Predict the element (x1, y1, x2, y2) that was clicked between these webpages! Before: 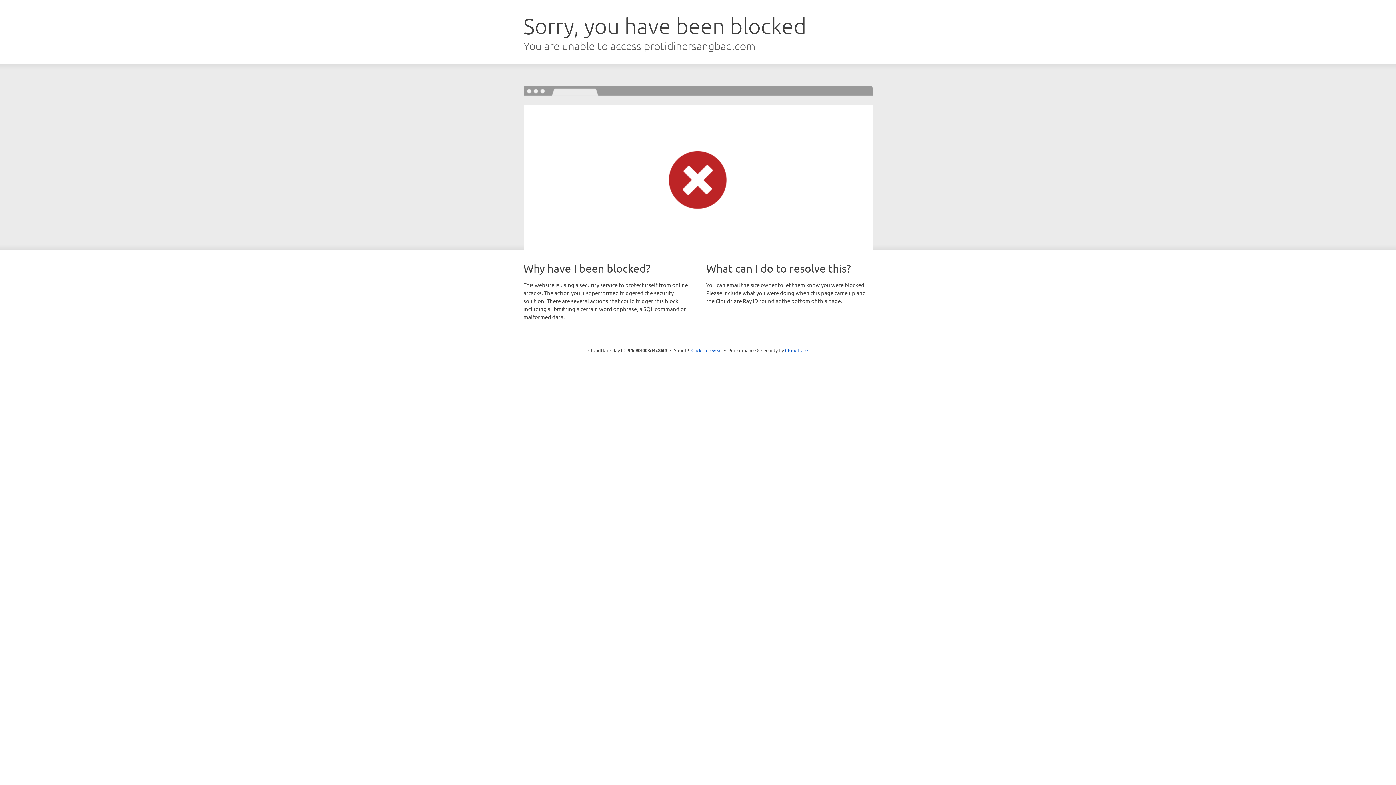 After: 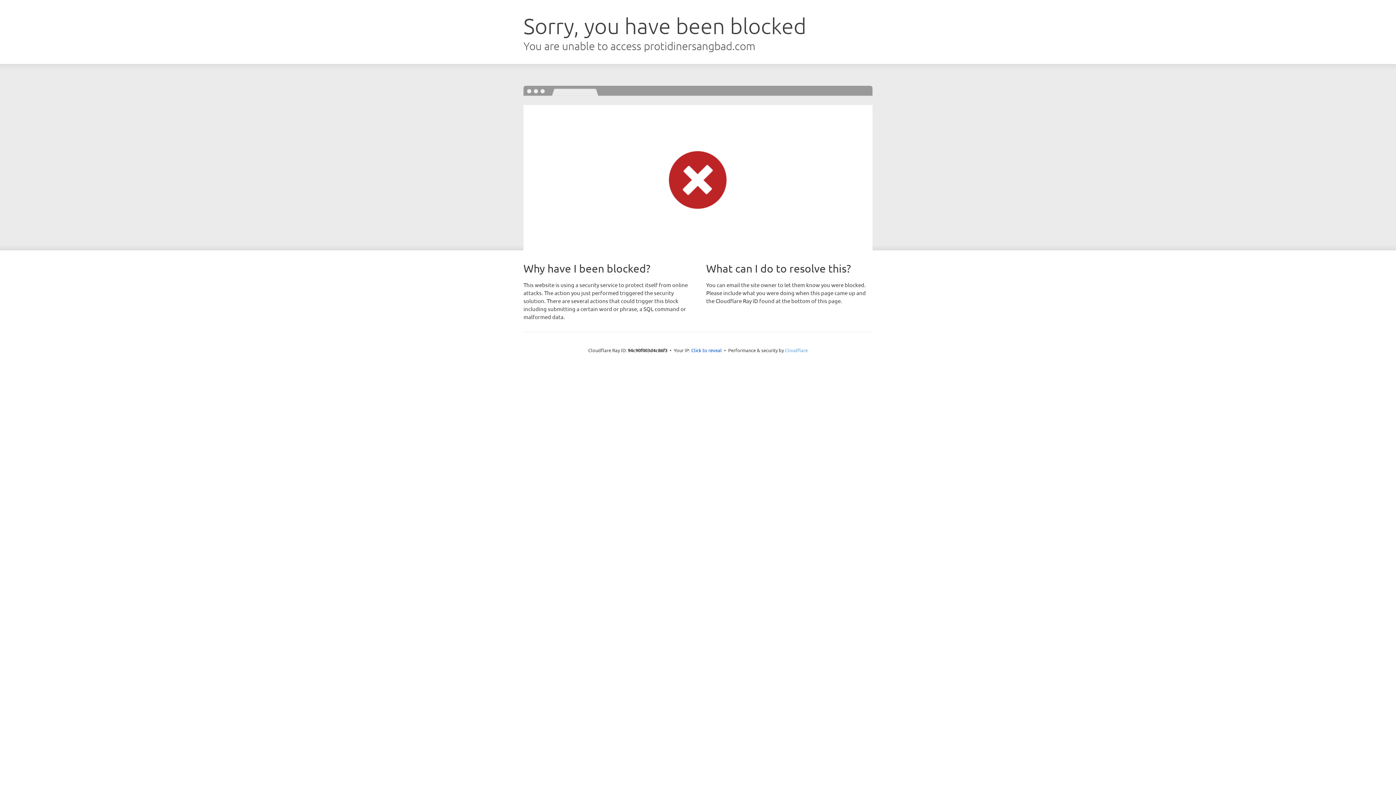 Action: bbox: (785, 347, 808, 353) label: Cloudflare